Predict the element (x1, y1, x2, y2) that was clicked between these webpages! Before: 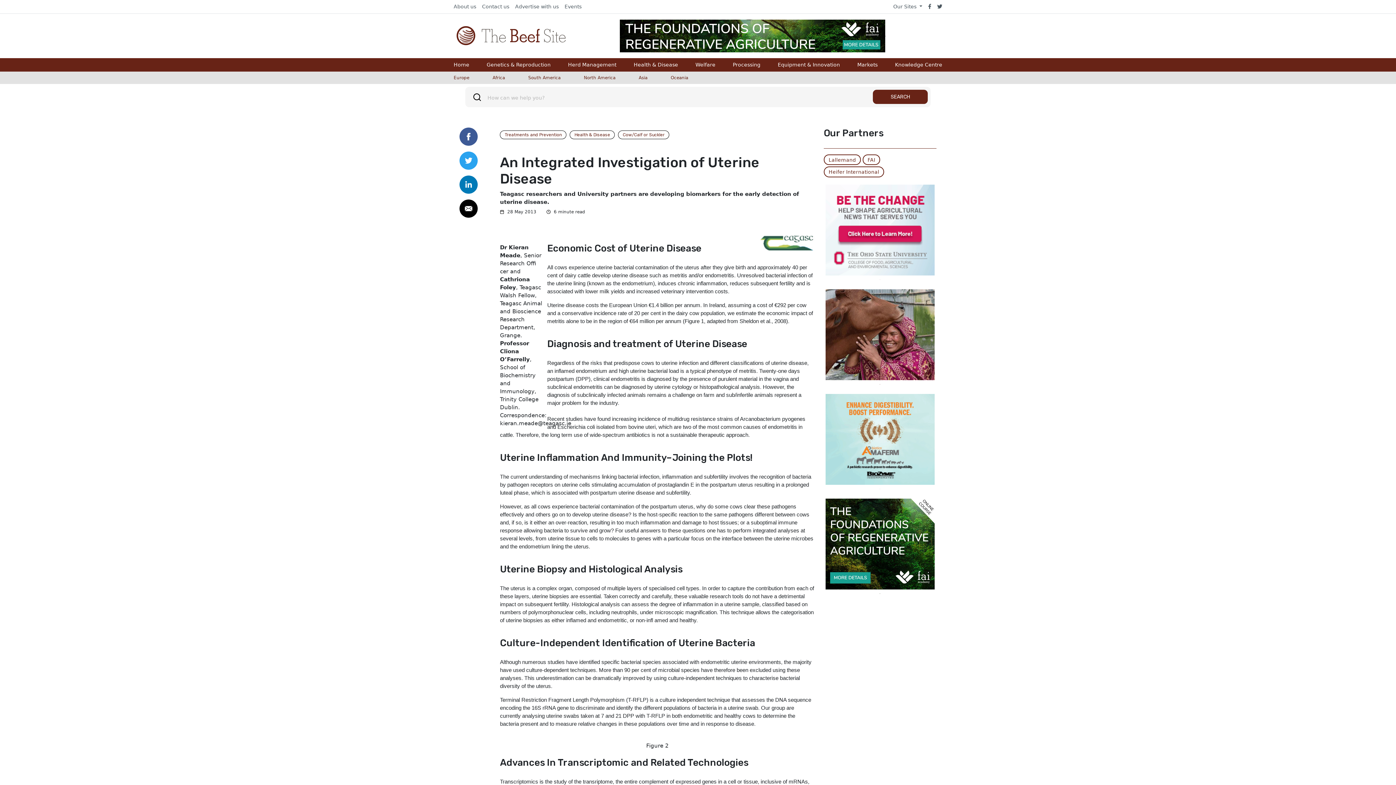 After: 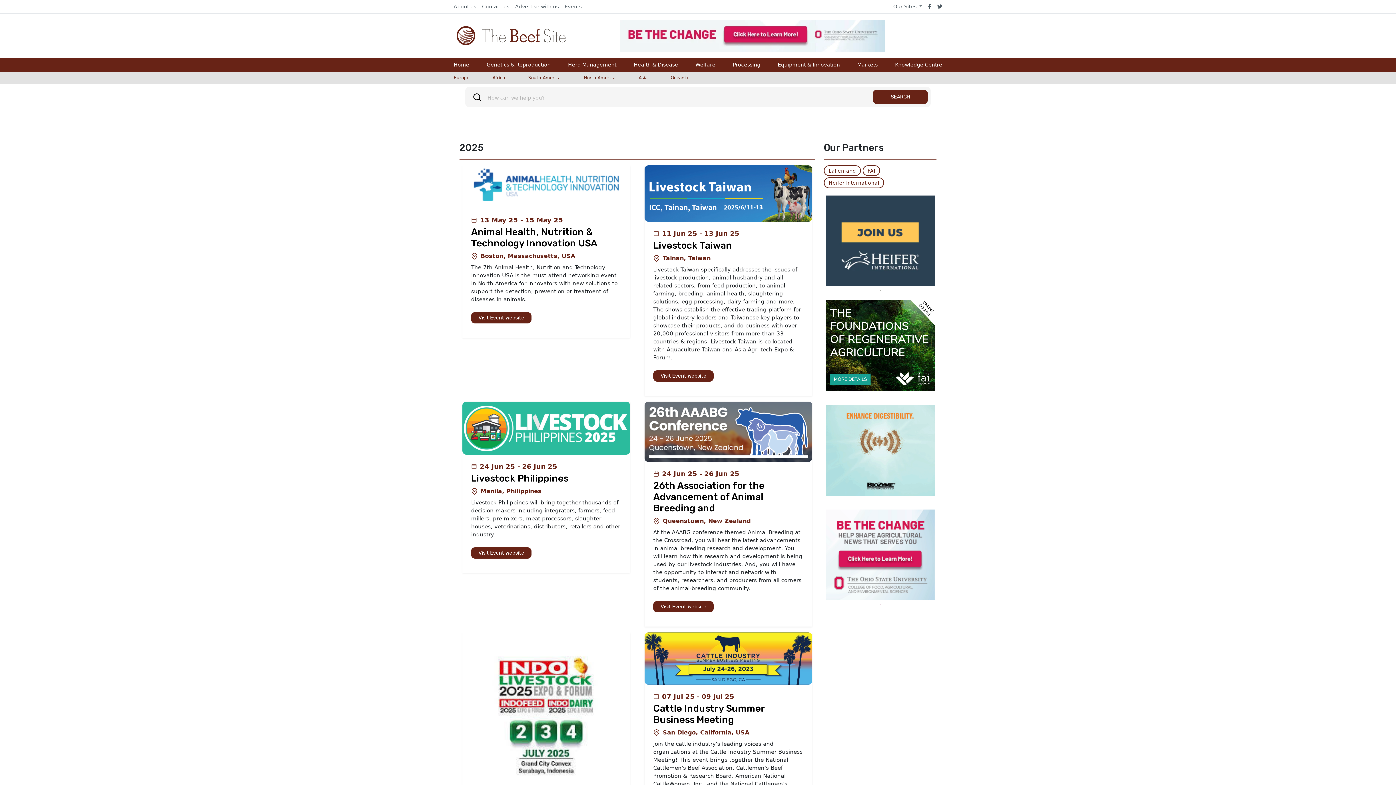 Action: bbox: (561, 0, 584, 13) label: Events